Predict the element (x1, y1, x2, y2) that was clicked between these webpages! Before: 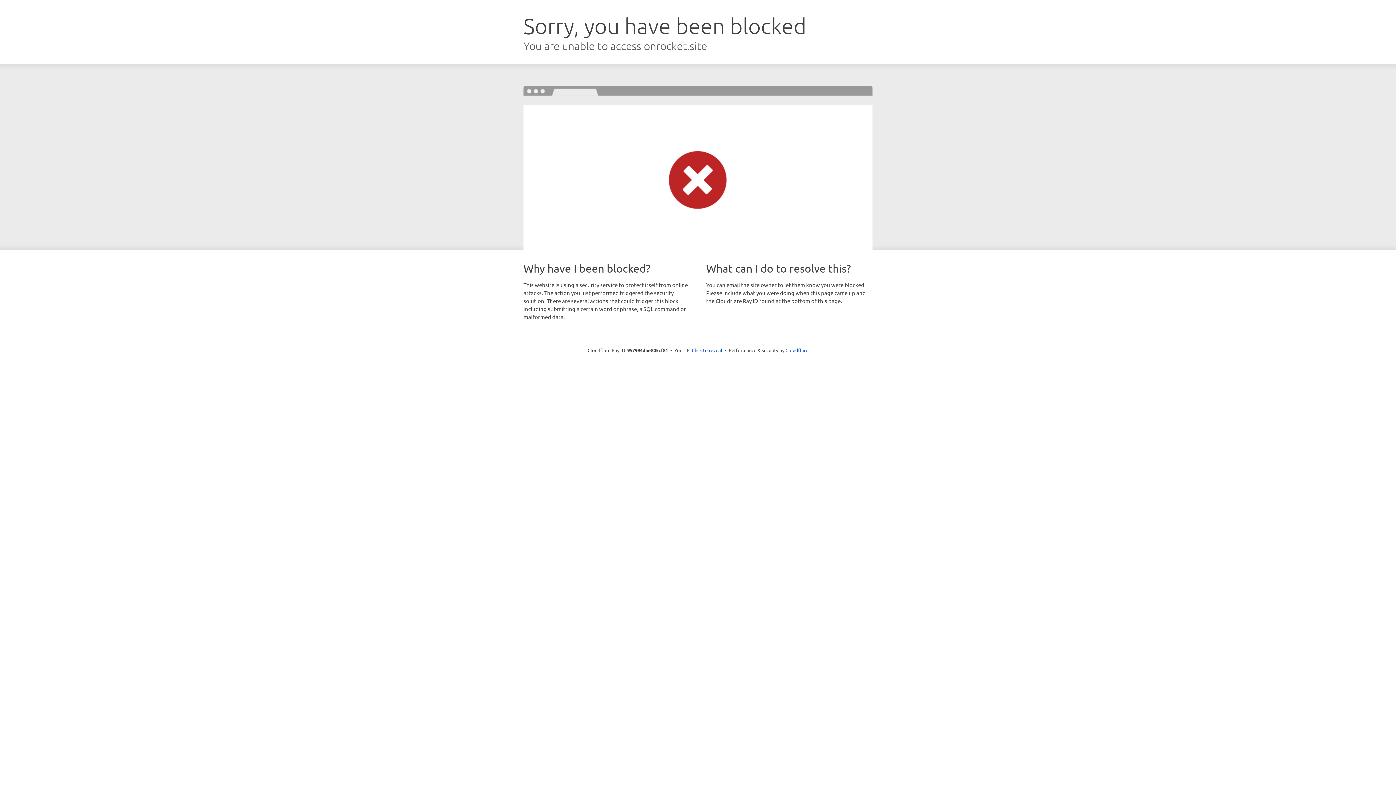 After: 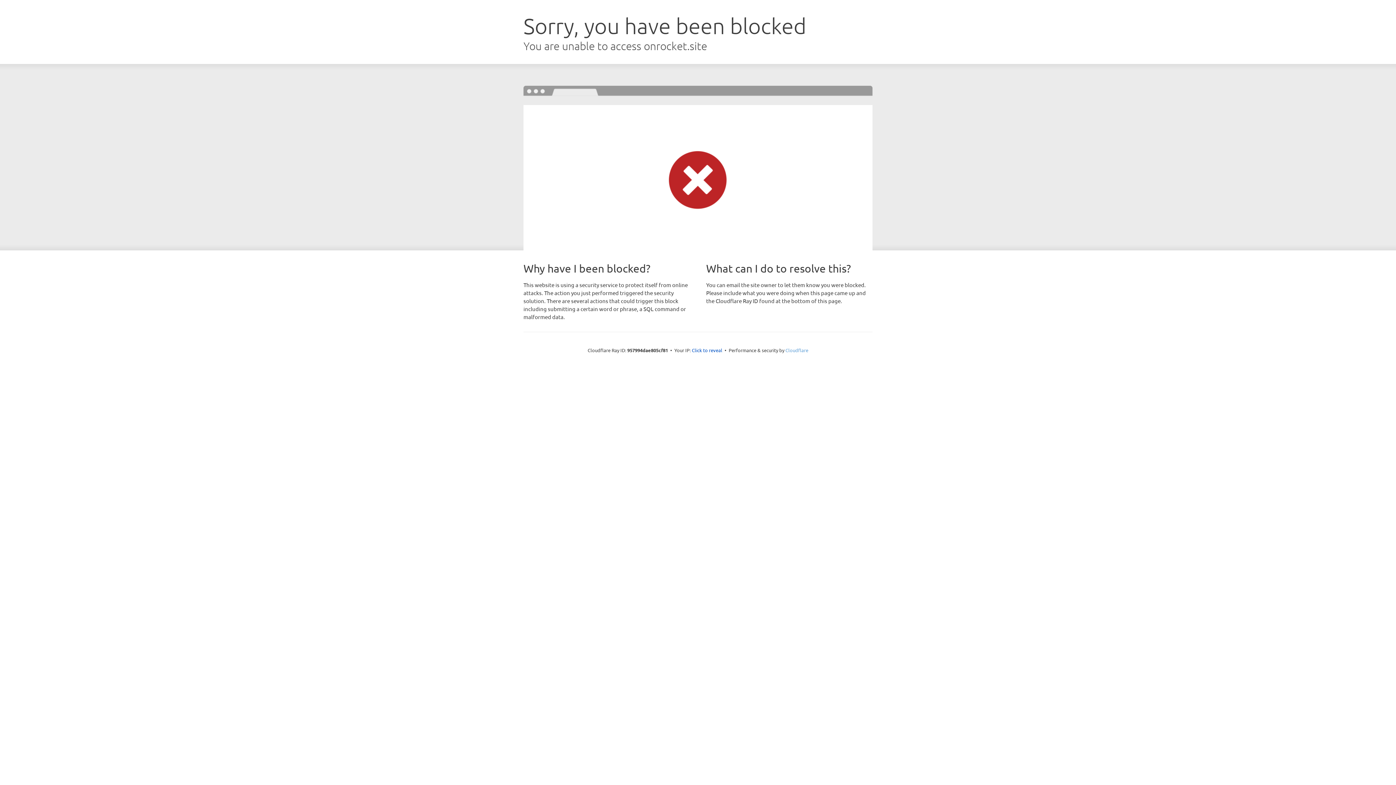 Action: bbox: (785, 347, 808, 353) label: Cloudflare